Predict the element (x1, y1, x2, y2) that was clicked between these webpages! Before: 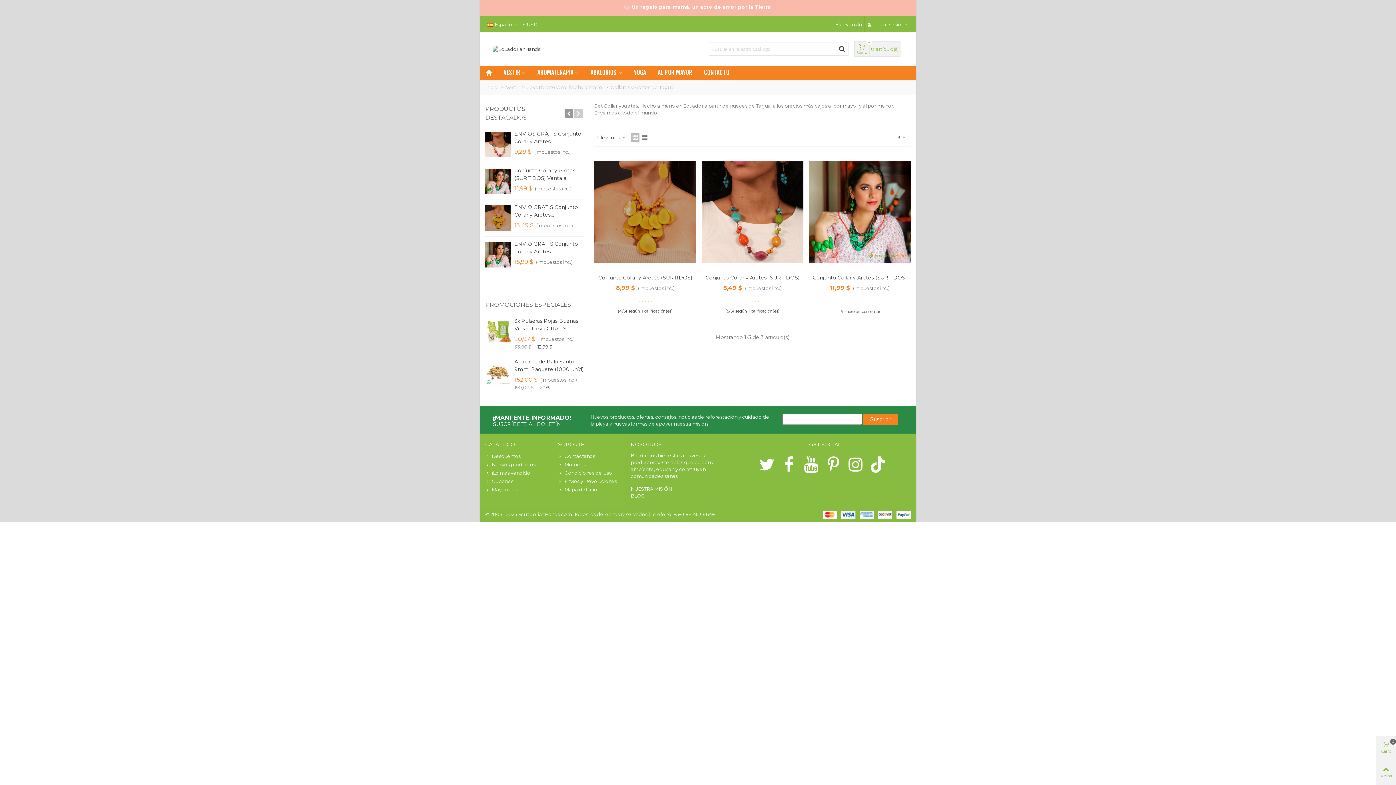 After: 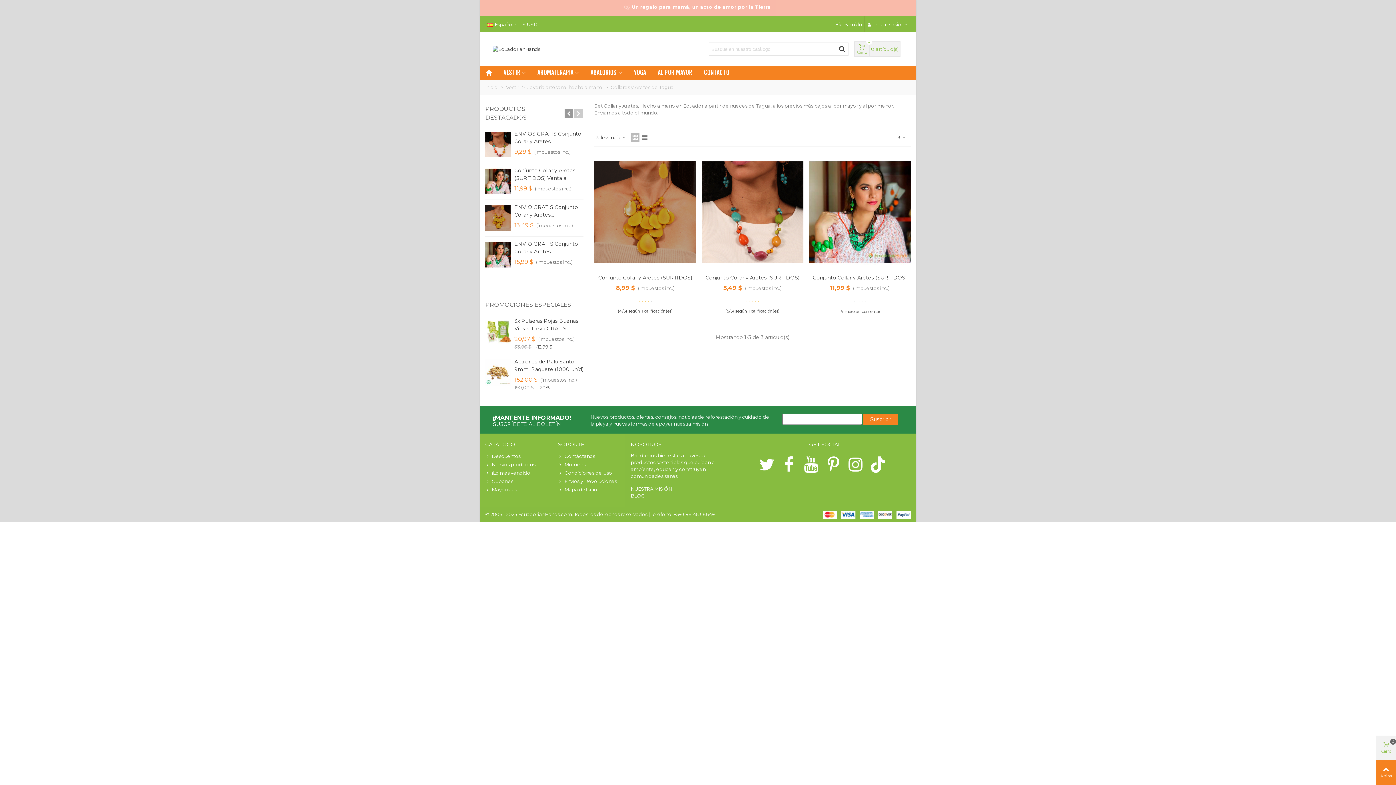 Action: label: Arriba bbox: (1376, 760, 1396, 785)